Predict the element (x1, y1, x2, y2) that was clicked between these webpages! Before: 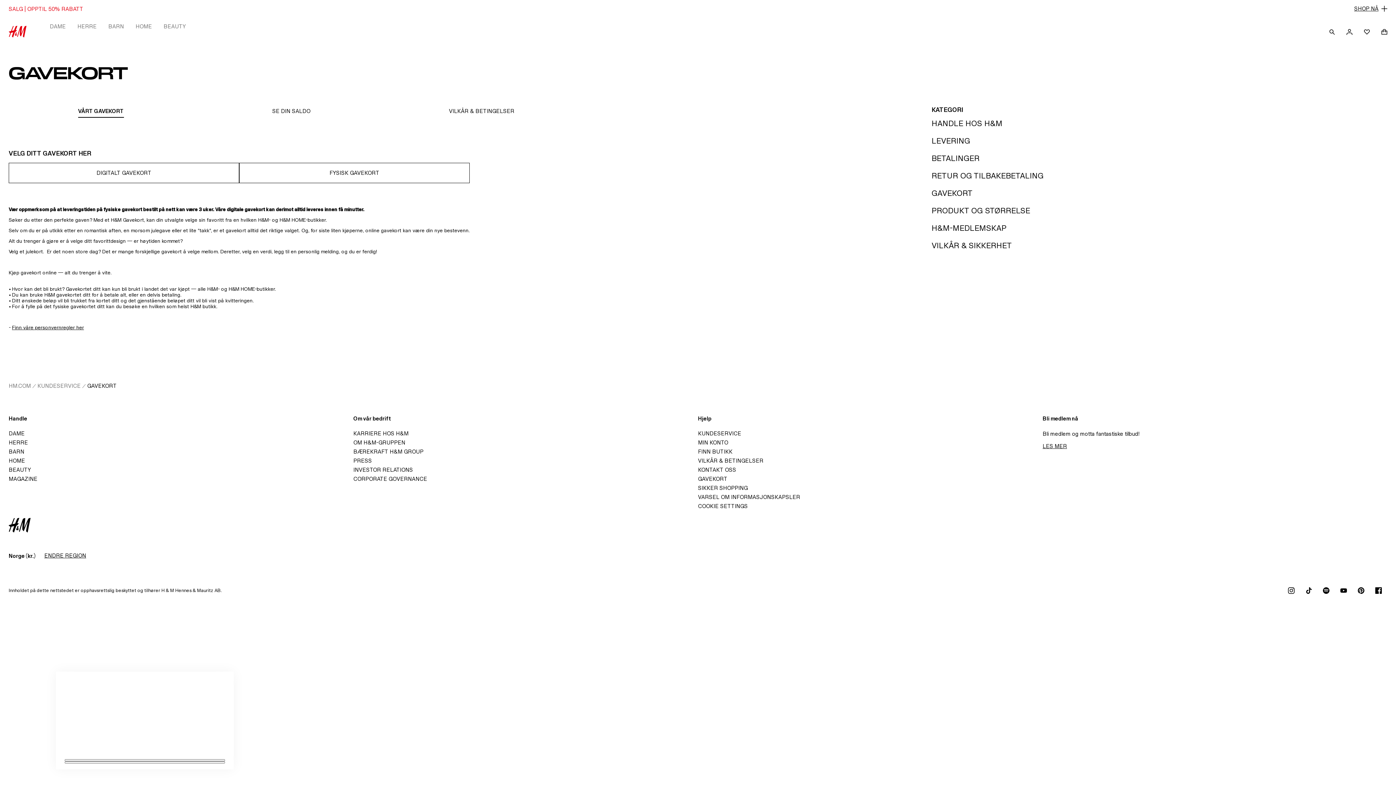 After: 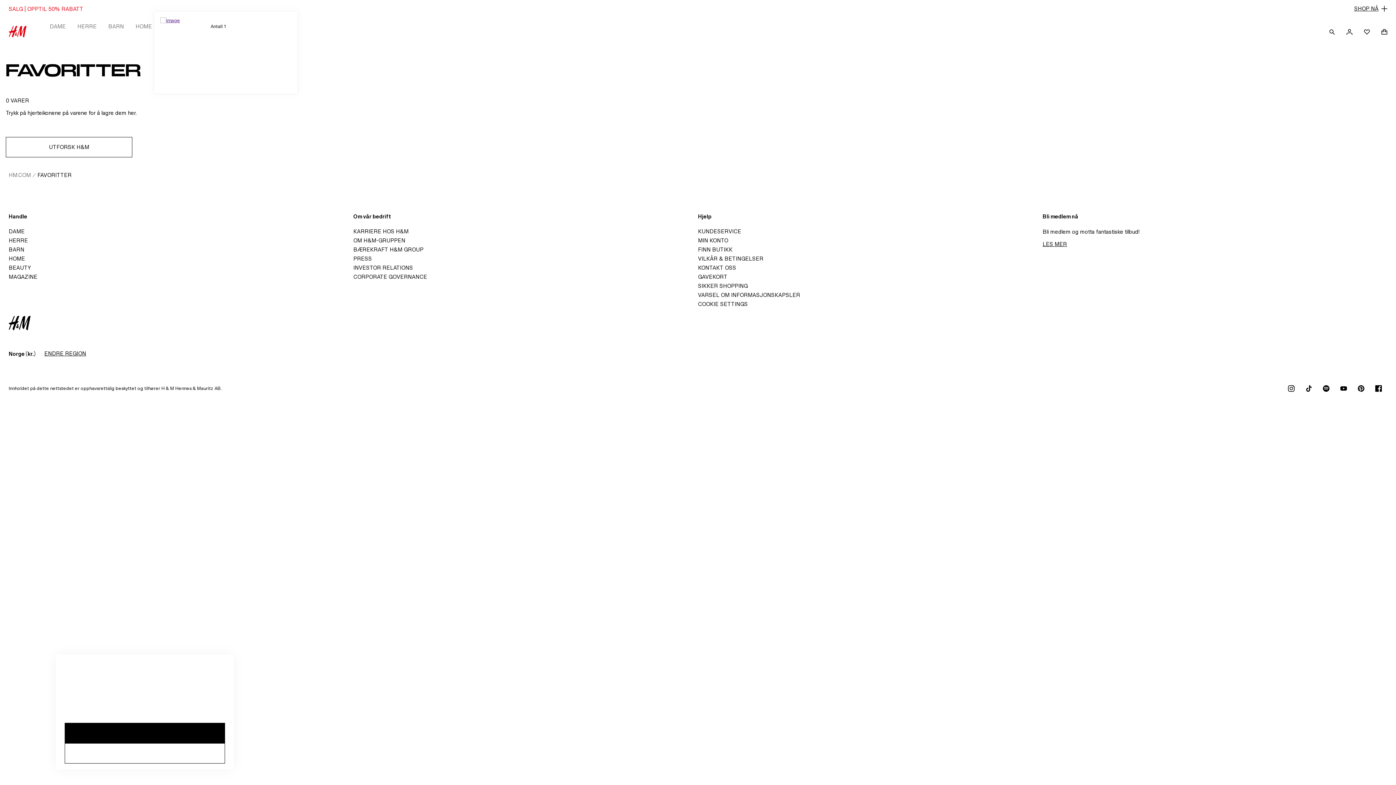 Action: label: FAVORITTER bbox: (1358, 23, 1376, 40)